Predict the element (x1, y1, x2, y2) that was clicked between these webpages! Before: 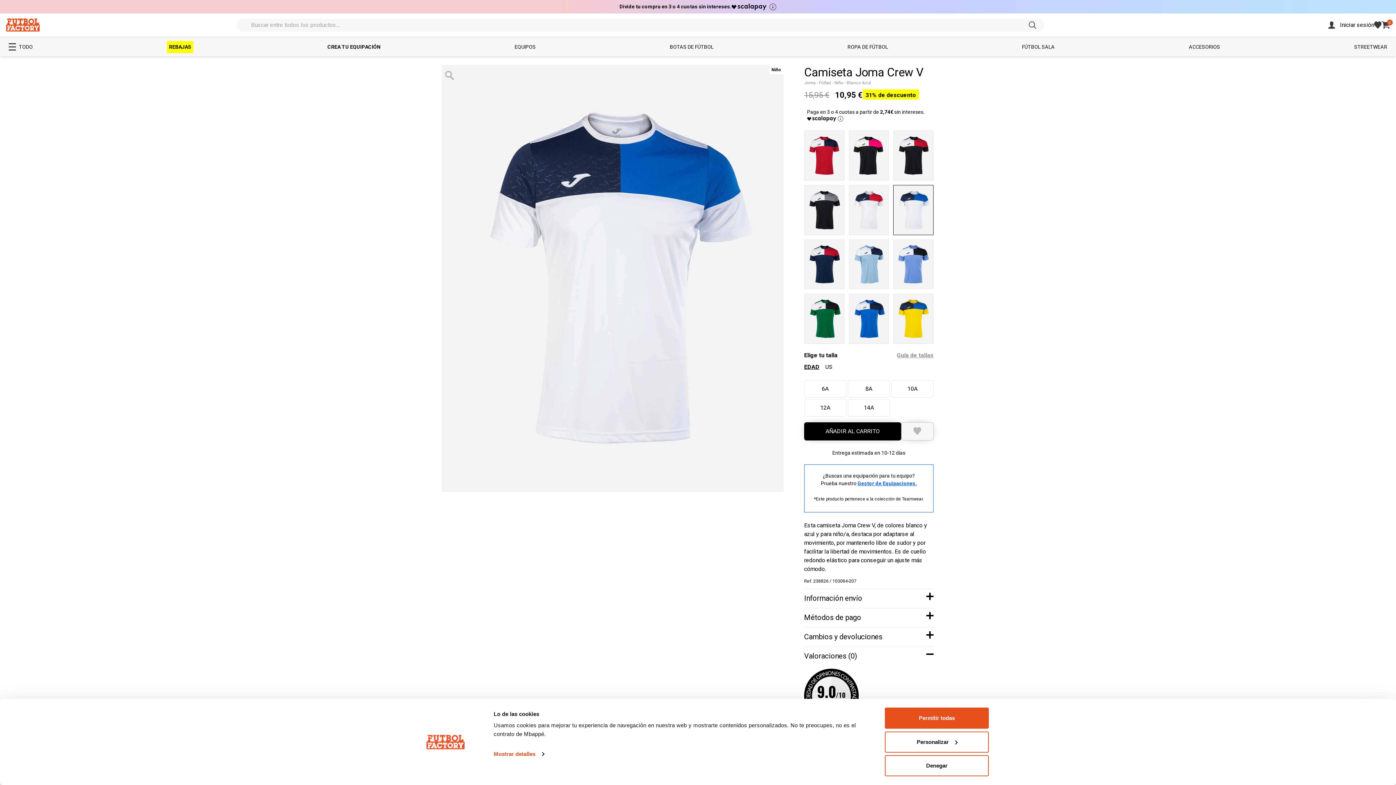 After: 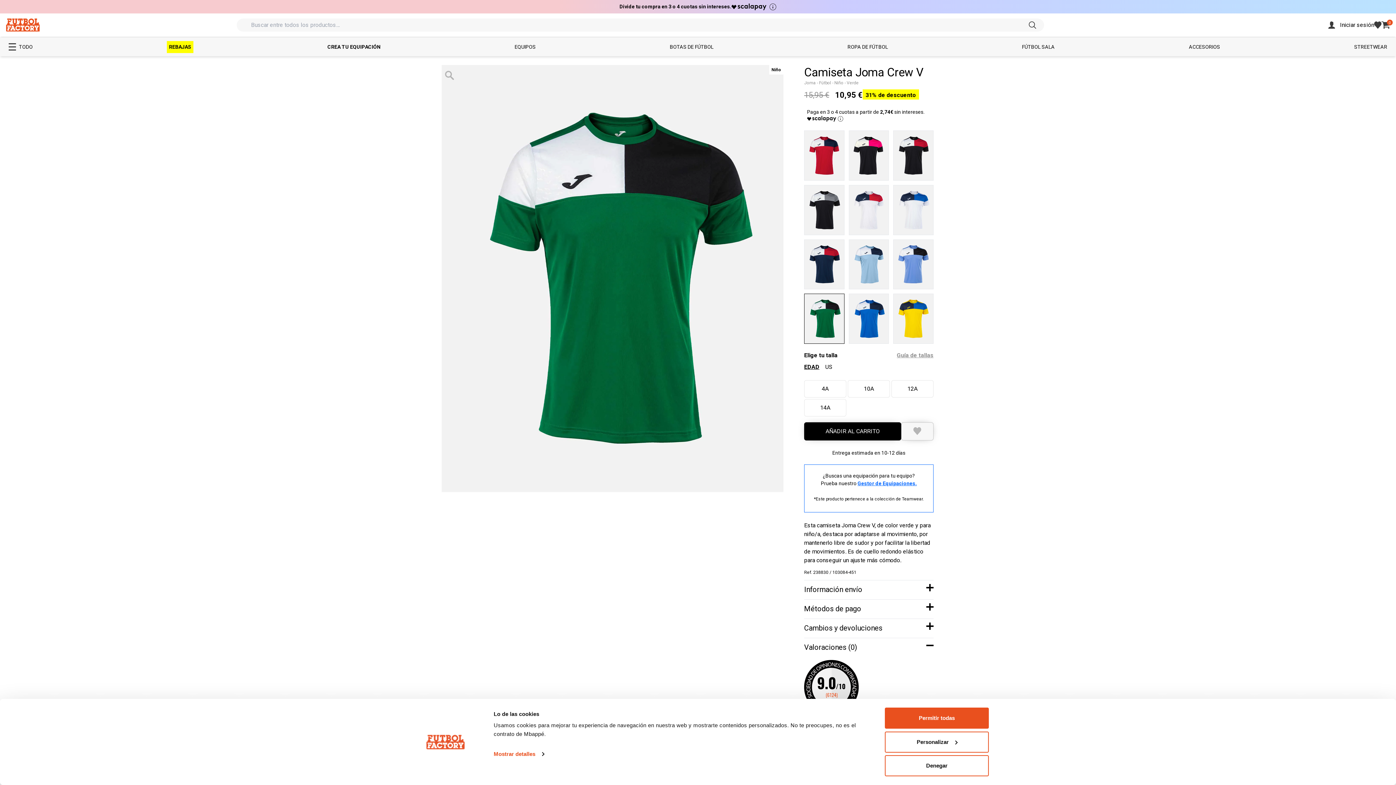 Action: bbox: (804, 293, 844, 344)